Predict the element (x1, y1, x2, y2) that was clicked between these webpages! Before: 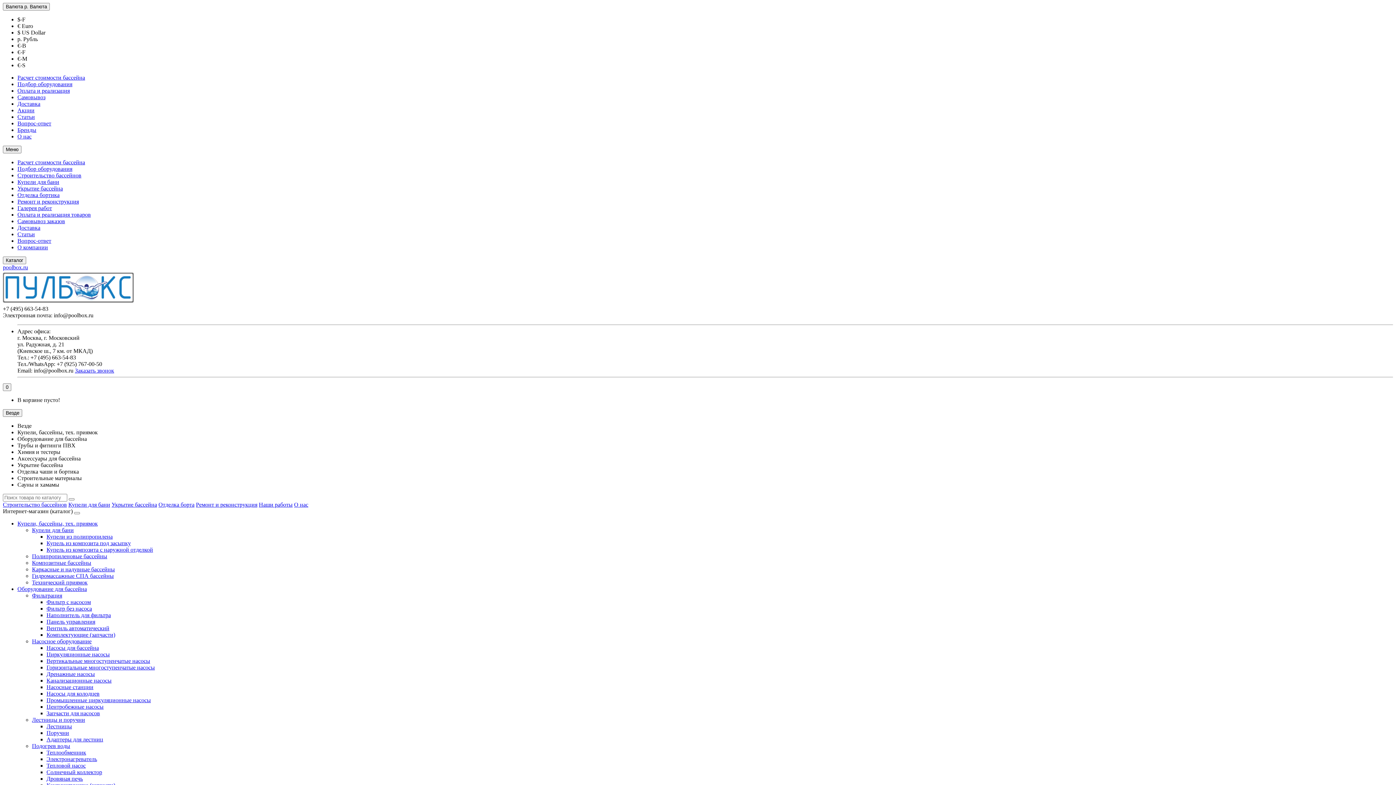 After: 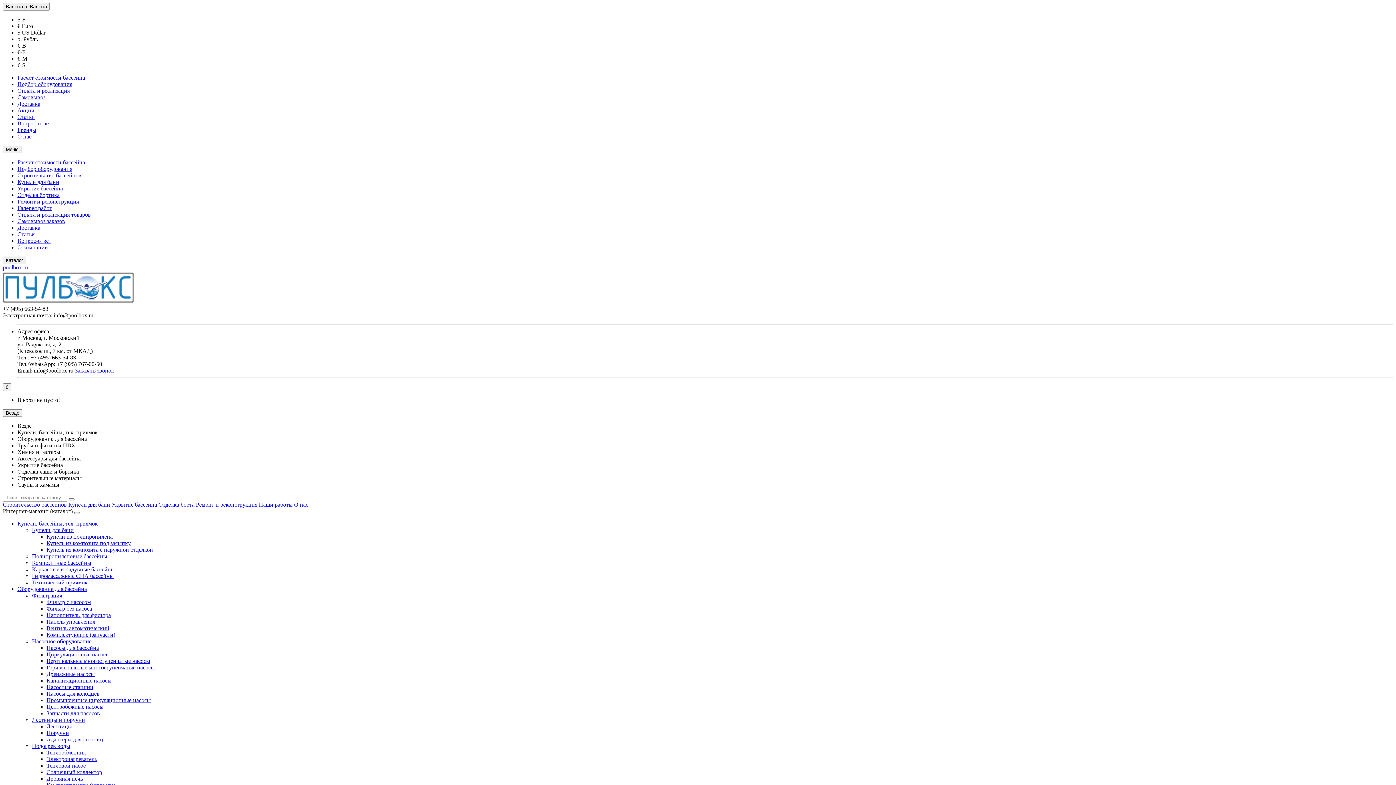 Action: label: Полипропиленовые бассейны bbox: (32, 553, 107, 559)